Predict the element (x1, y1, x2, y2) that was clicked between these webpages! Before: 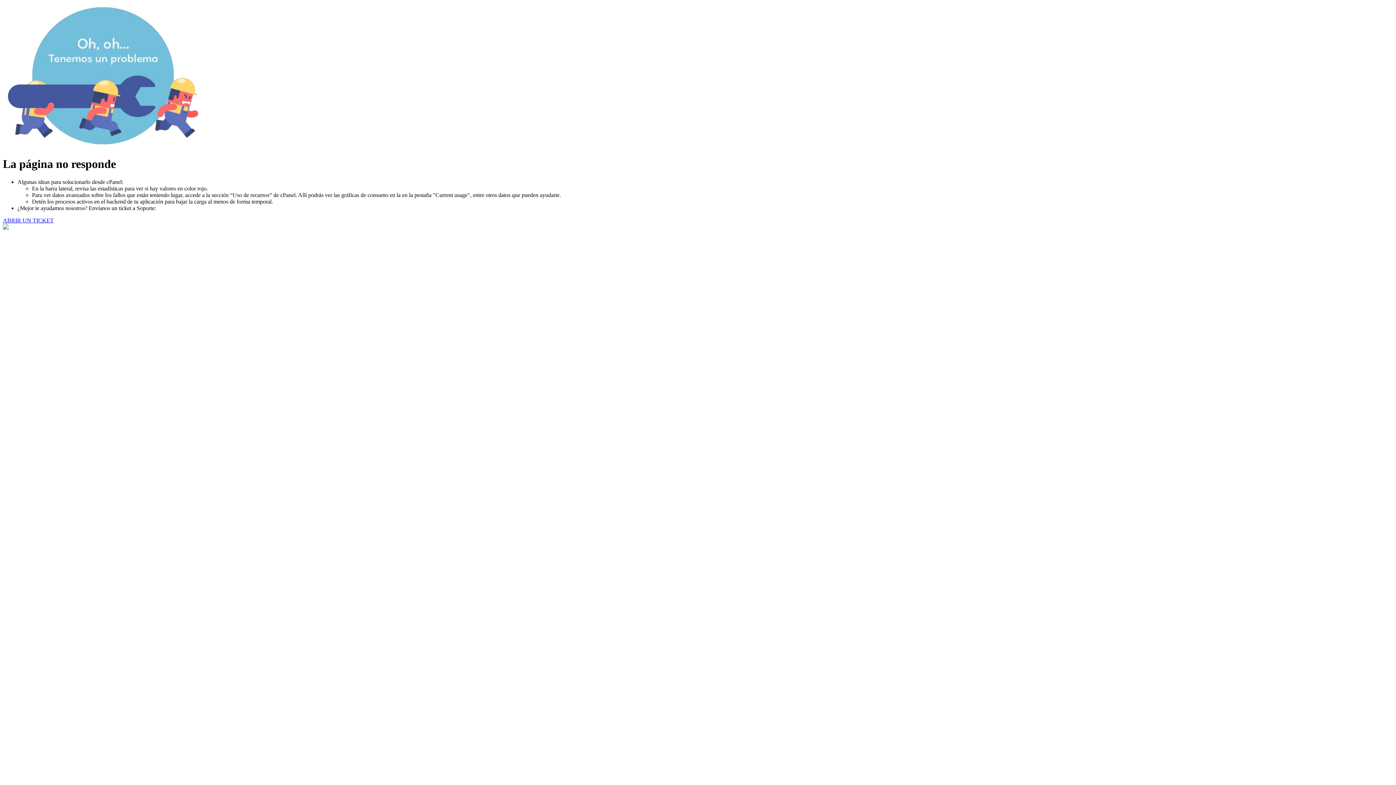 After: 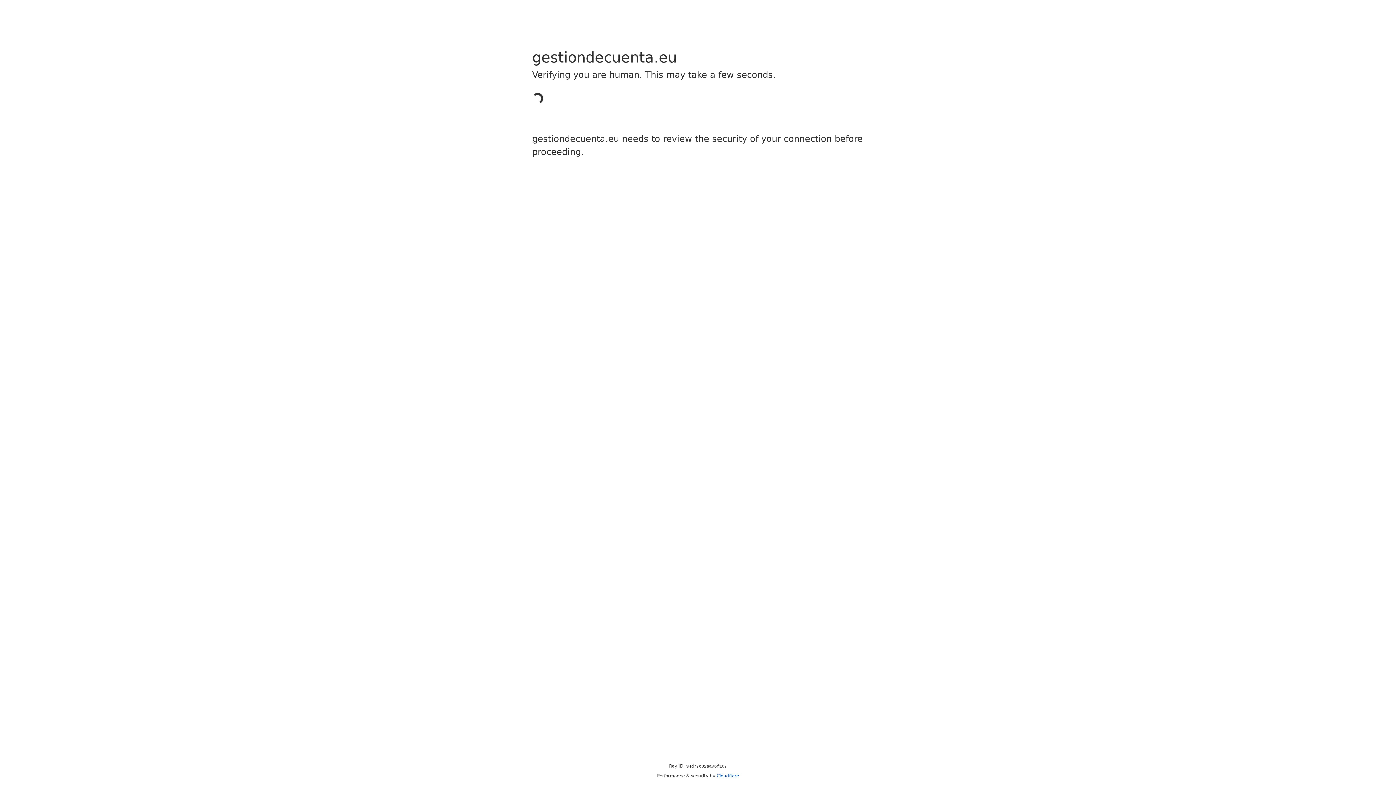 Action: bbox: (2, 217, 53, 223) label: ABRIR UN TICKET